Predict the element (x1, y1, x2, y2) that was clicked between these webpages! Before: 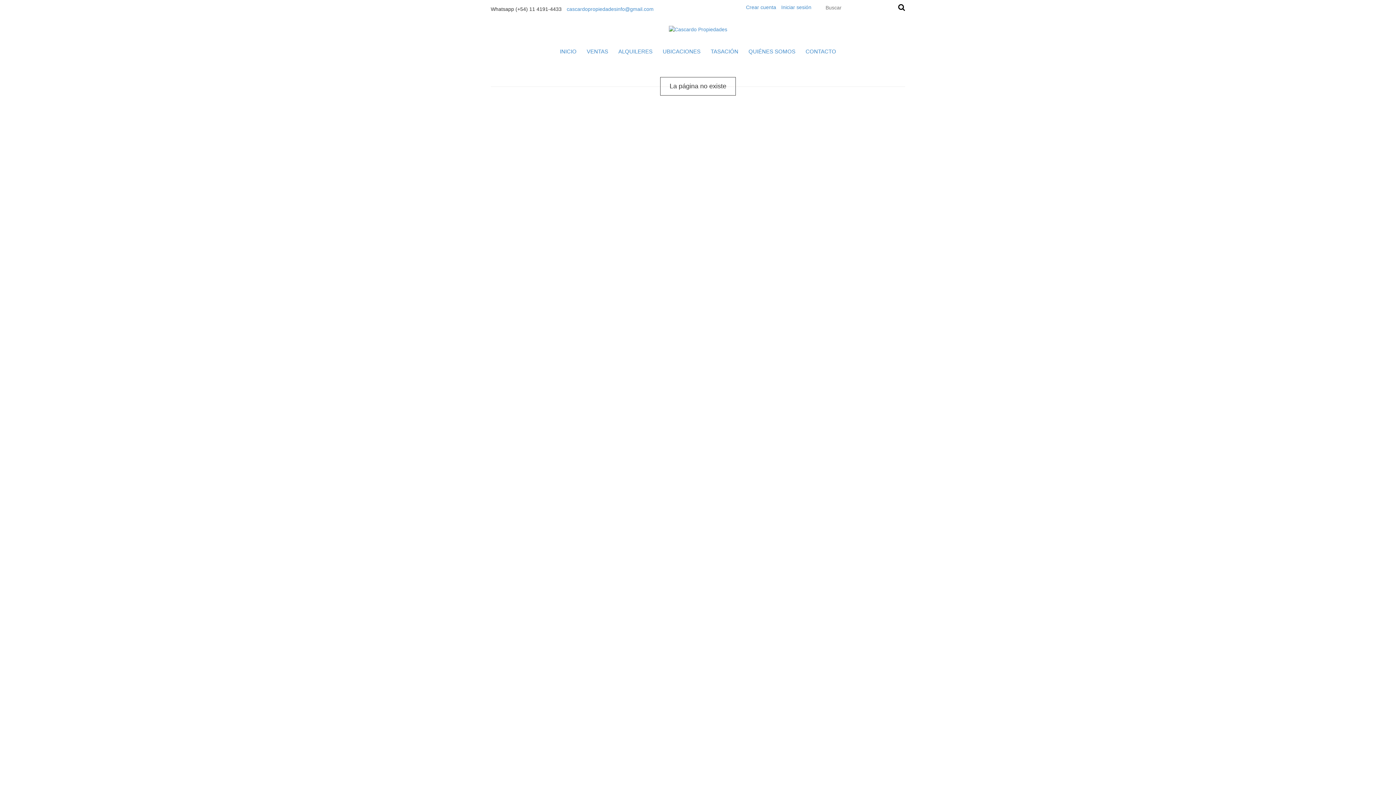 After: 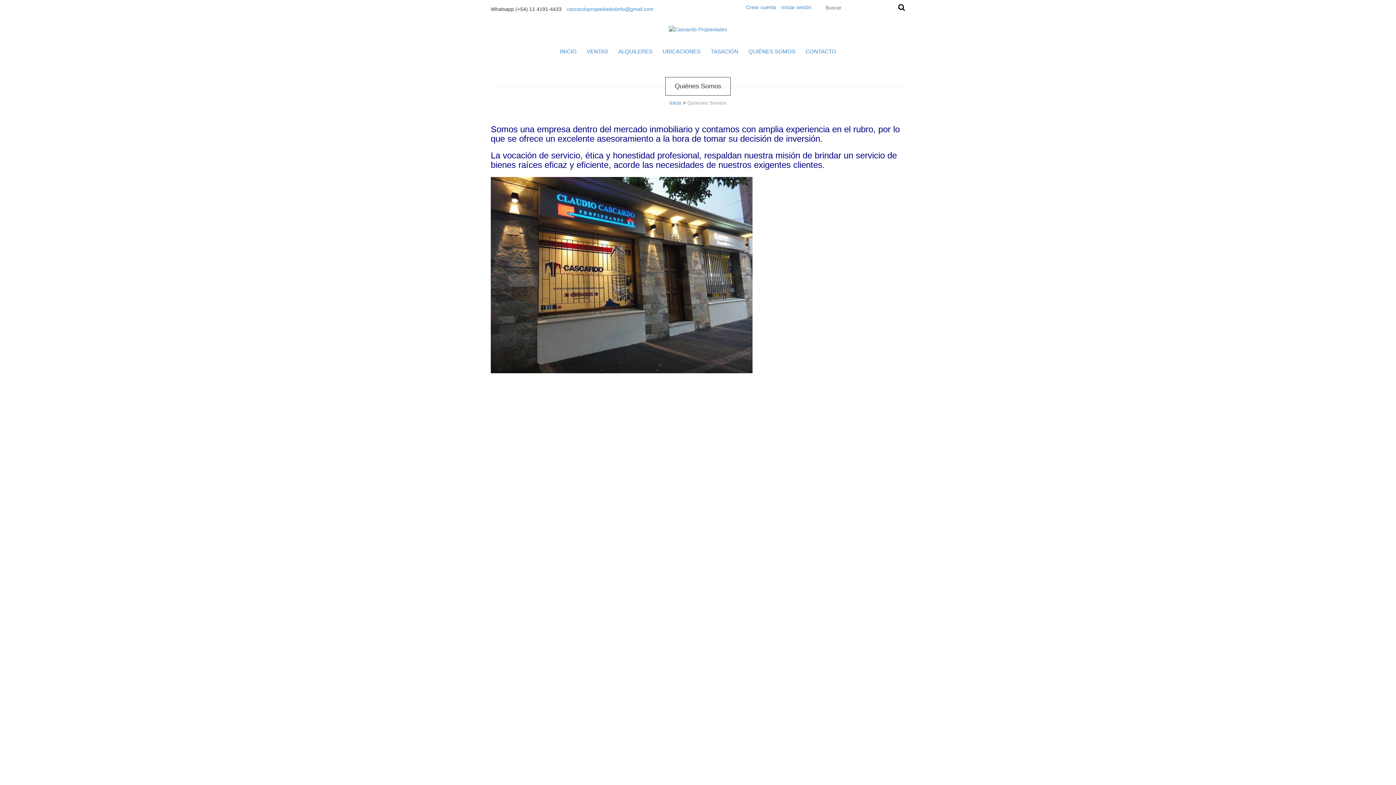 Action: bbox: (744, 44, 800, 59) label: QUIÉNES SOMOS